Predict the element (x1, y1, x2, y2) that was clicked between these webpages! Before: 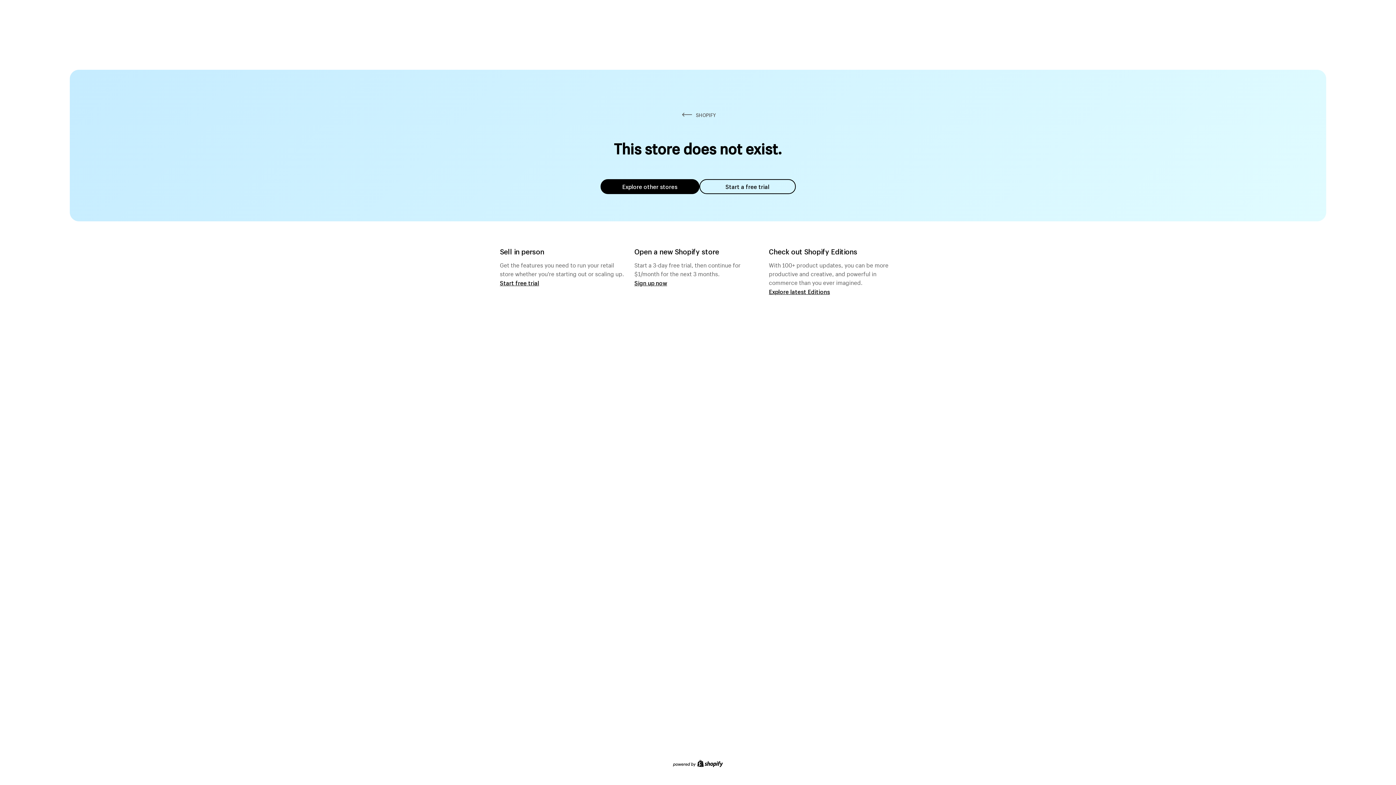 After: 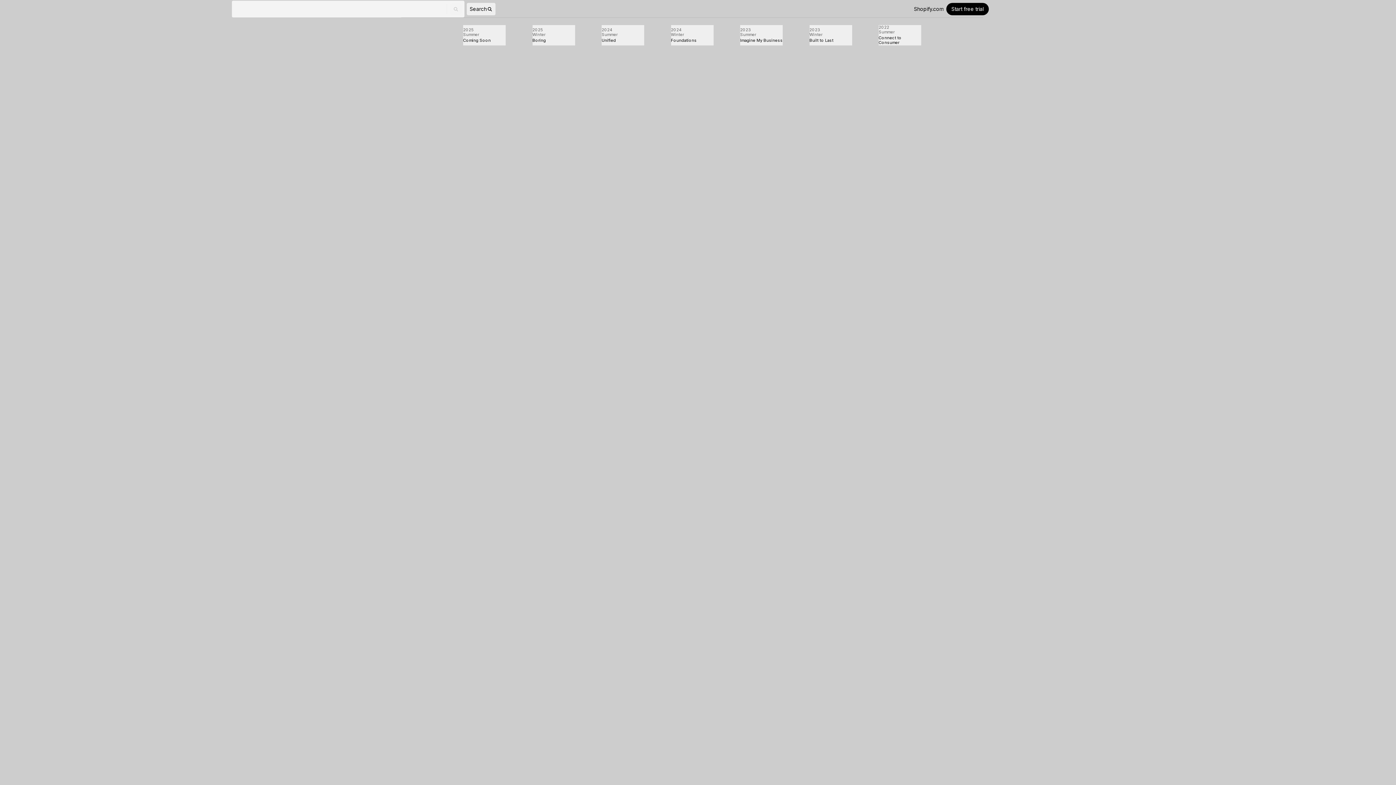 Action: bbox: (769, 287, 830, 295) label: Explore latest Editions